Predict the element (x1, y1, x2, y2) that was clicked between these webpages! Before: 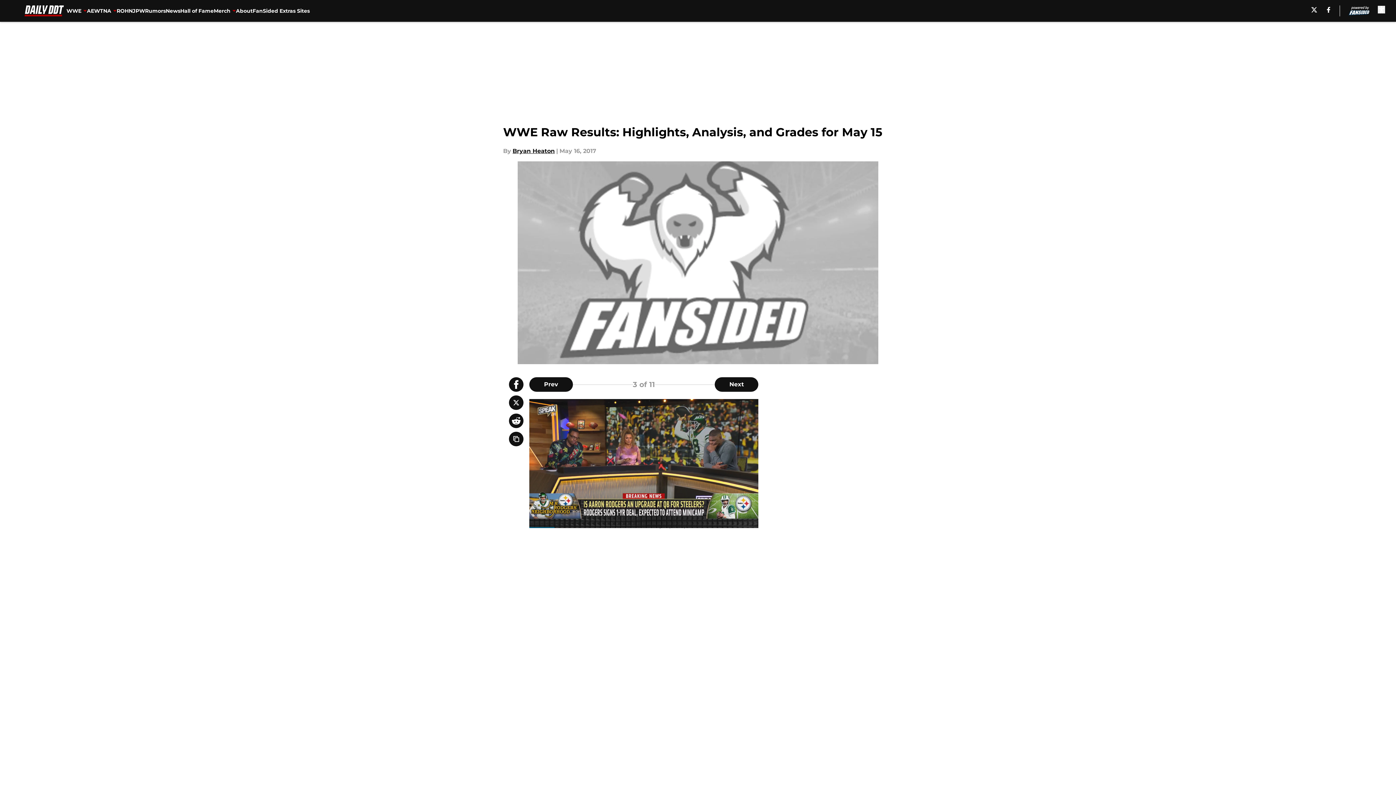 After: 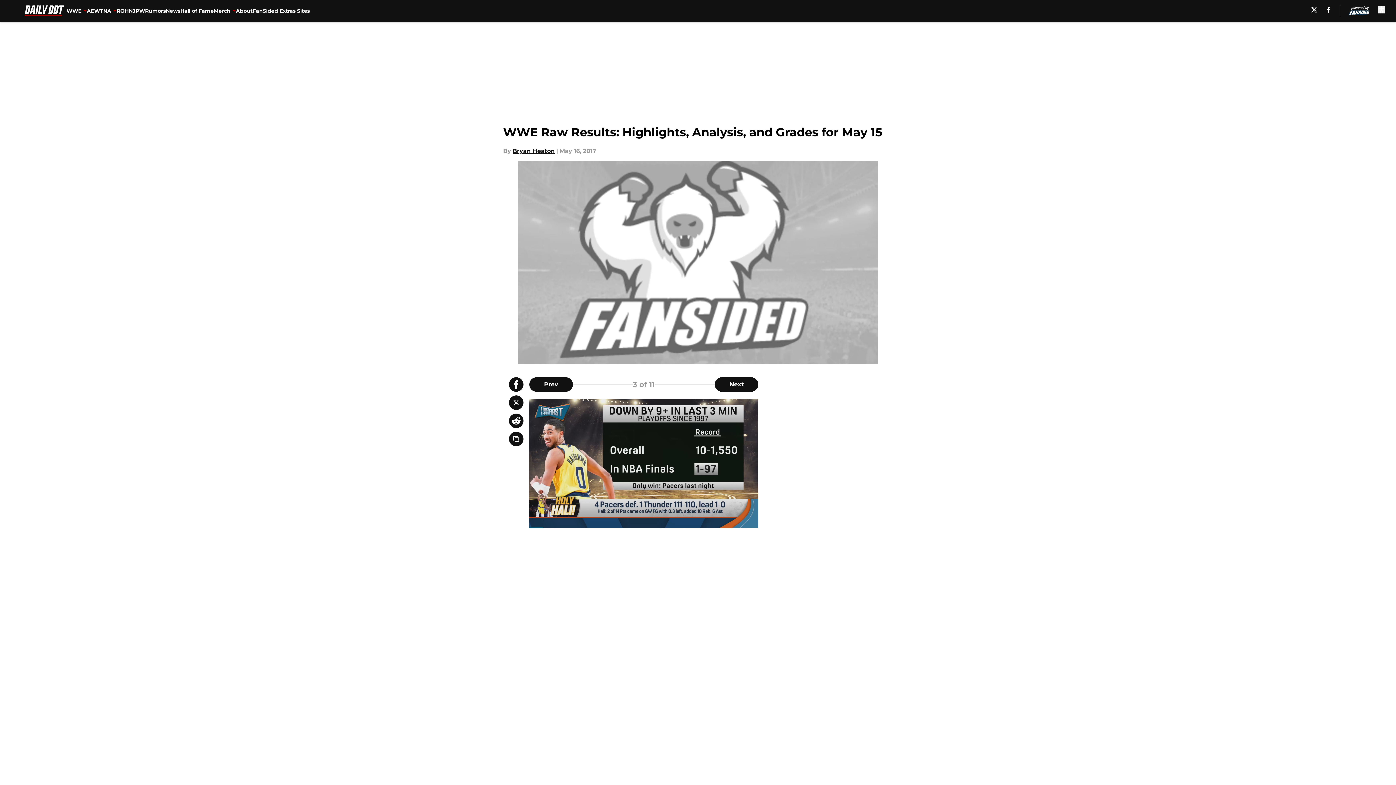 Action: bbox: (509, 395, 523, 410)